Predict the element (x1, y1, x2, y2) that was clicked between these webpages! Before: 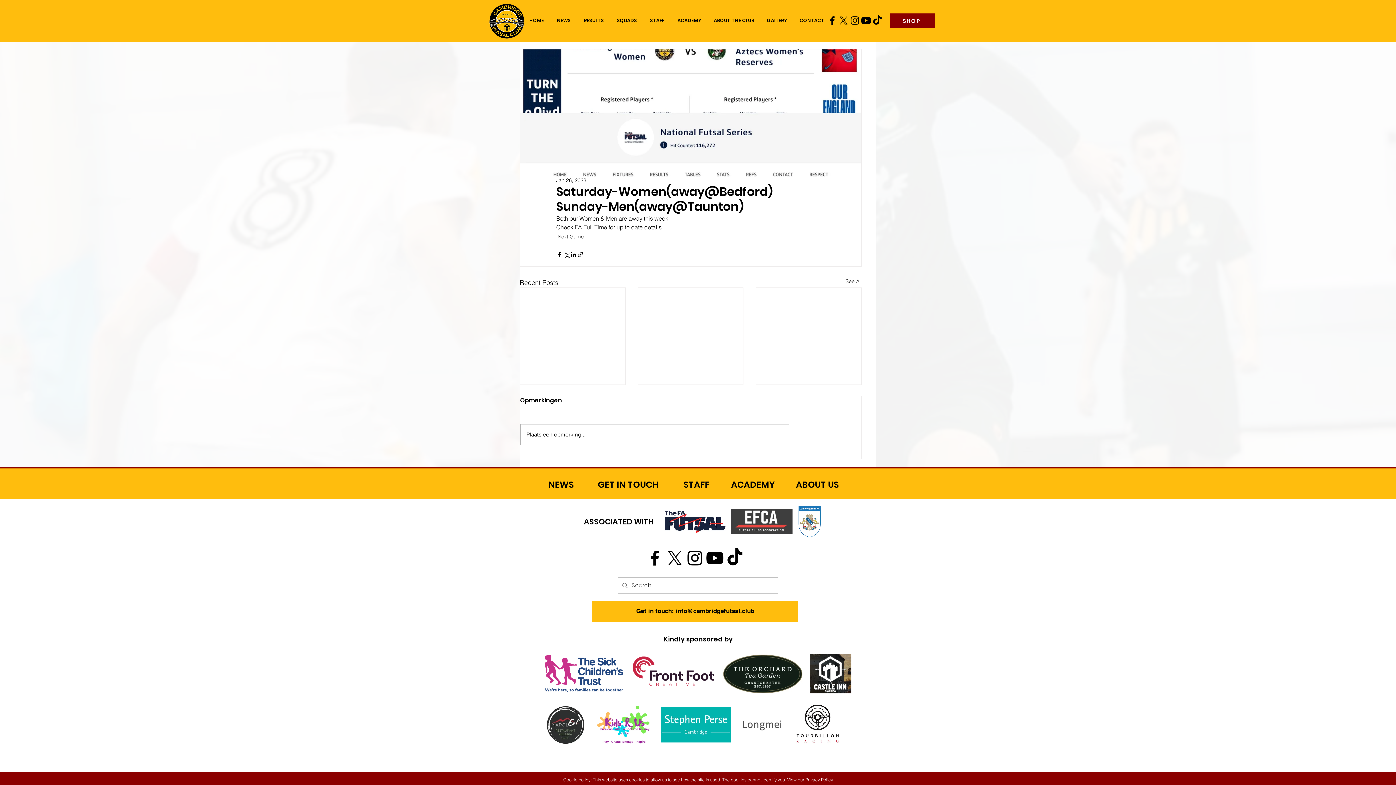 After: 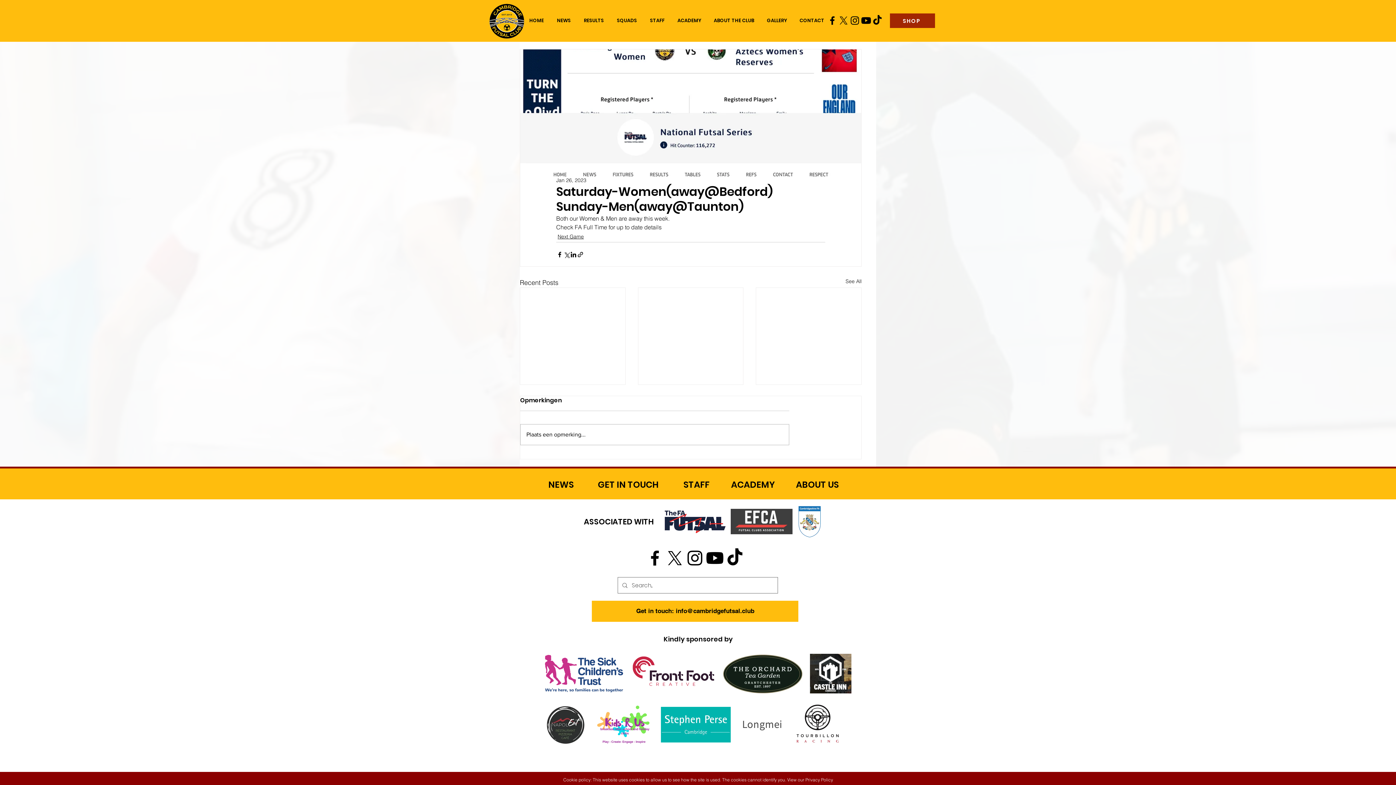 Action: label: SHOP bbox: (890, 13, 935, 28)